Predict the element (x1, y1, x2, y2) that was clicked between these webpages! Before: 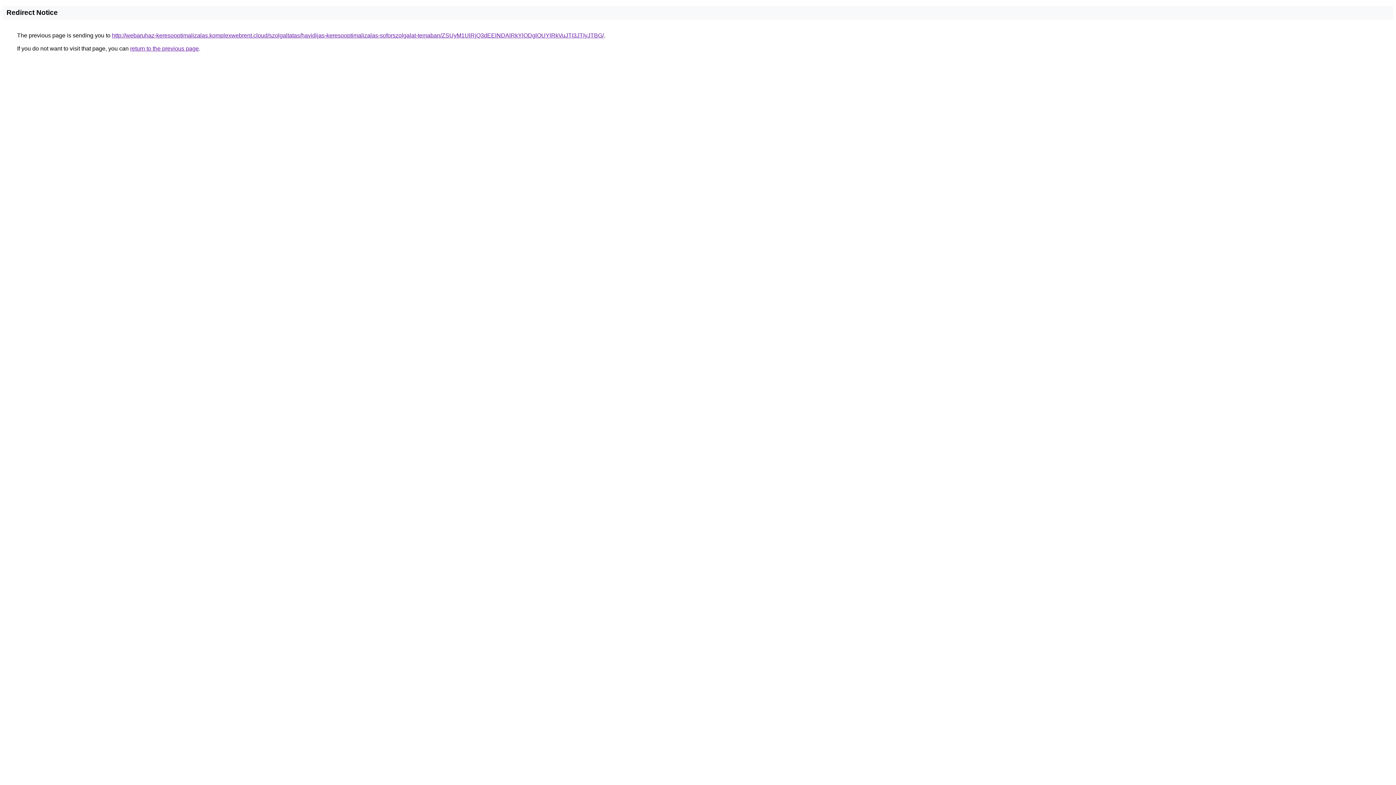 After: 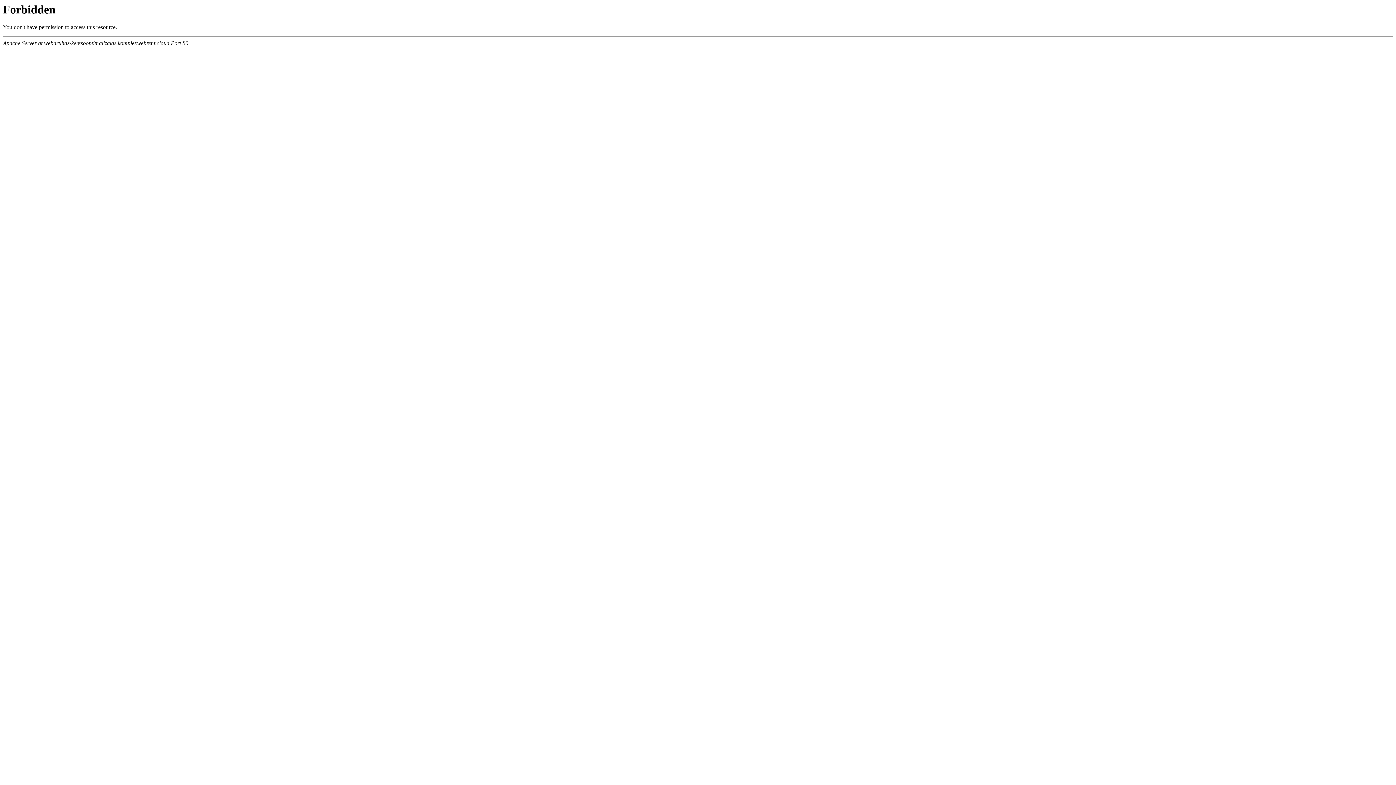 Action: label: http://webaruhaz-keresooptimalizalas.komplexwebrent.cloud/szolgaltatas/havidijas-keresooptimalizalas-soforszolgalat-temaban/ZSUyM1UlRjQ3dEElNDAlRkYlODglOUYlRkVuJTI3JTIyJTBG/ bbox: (112, 32, 604, 38)